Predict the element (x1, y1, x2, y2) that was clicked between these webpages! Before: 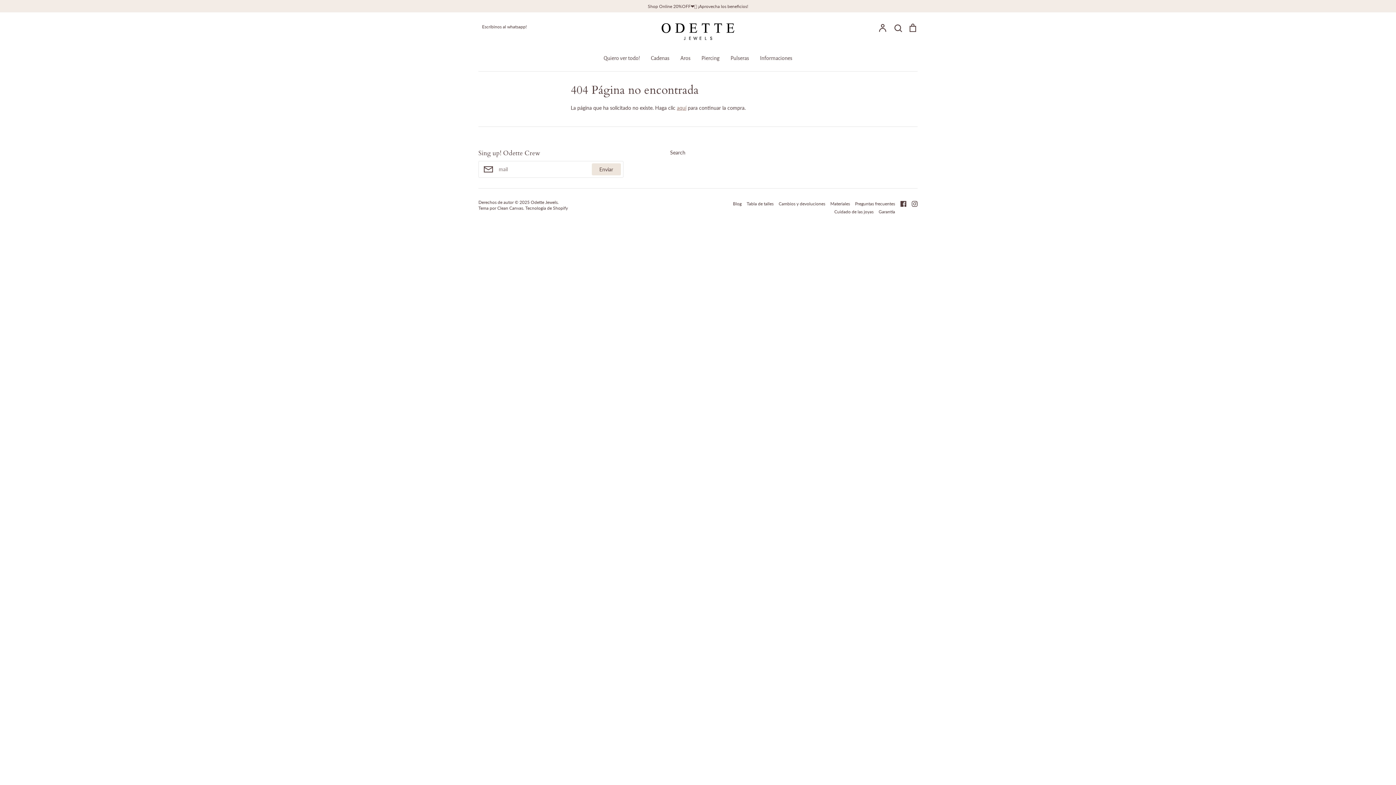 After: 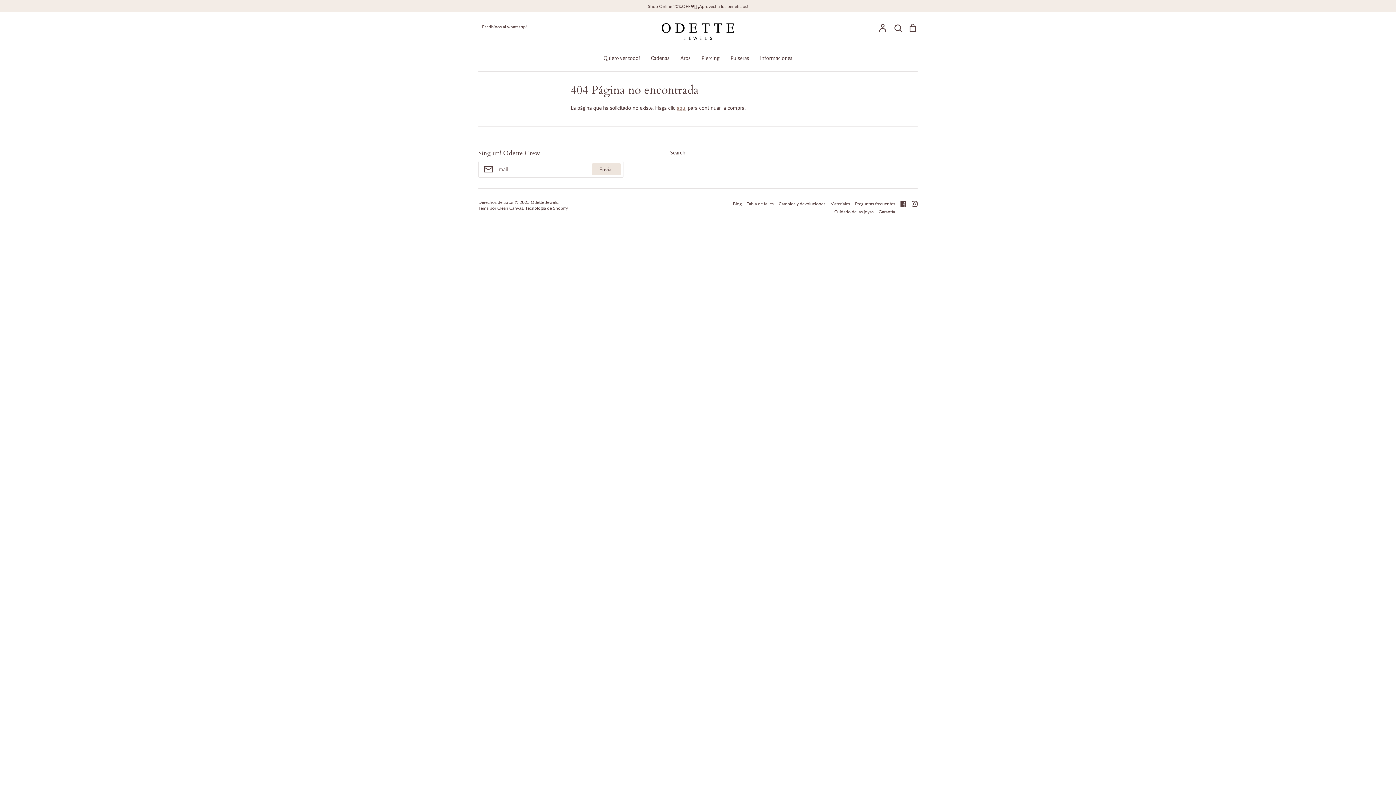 Action: bbox: (497, 205, 523, 210) label: Clean Canvas